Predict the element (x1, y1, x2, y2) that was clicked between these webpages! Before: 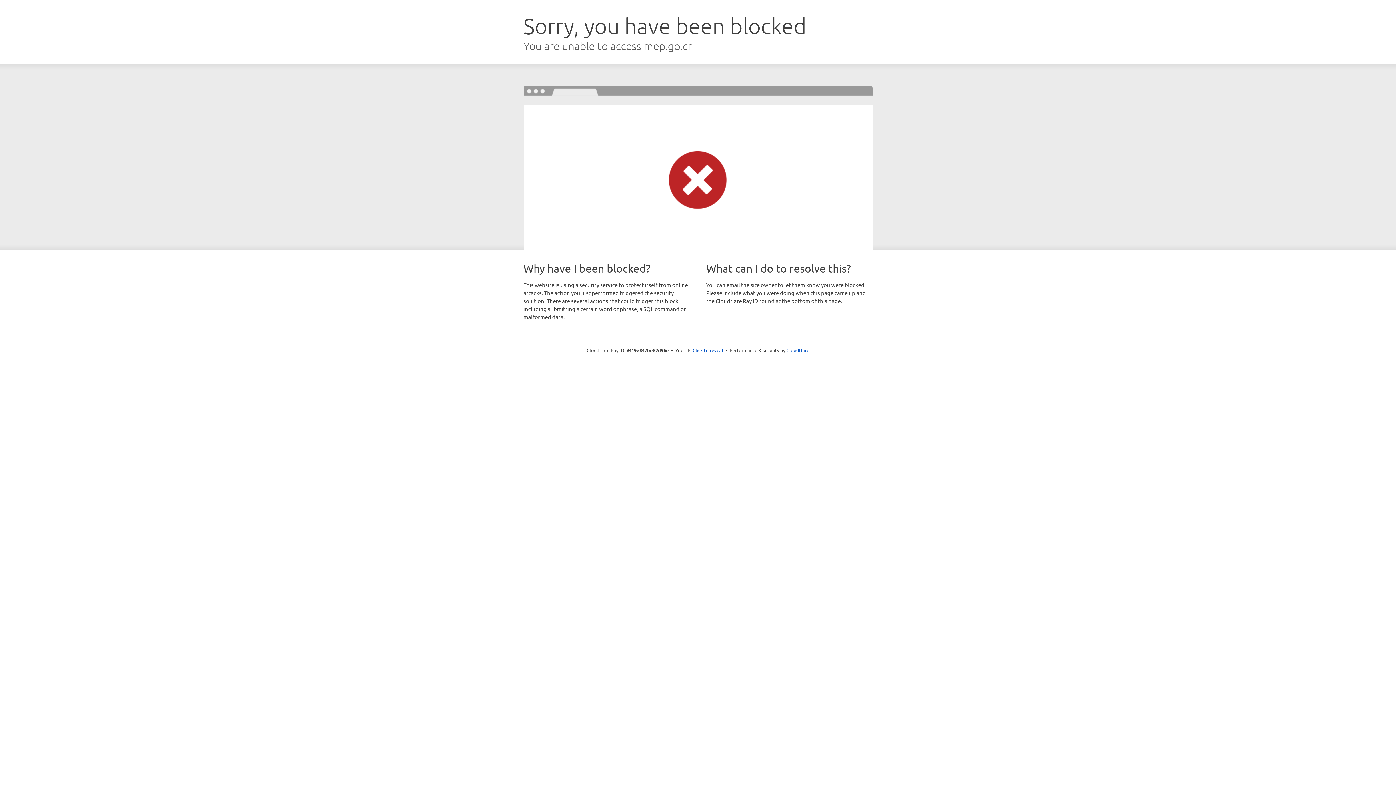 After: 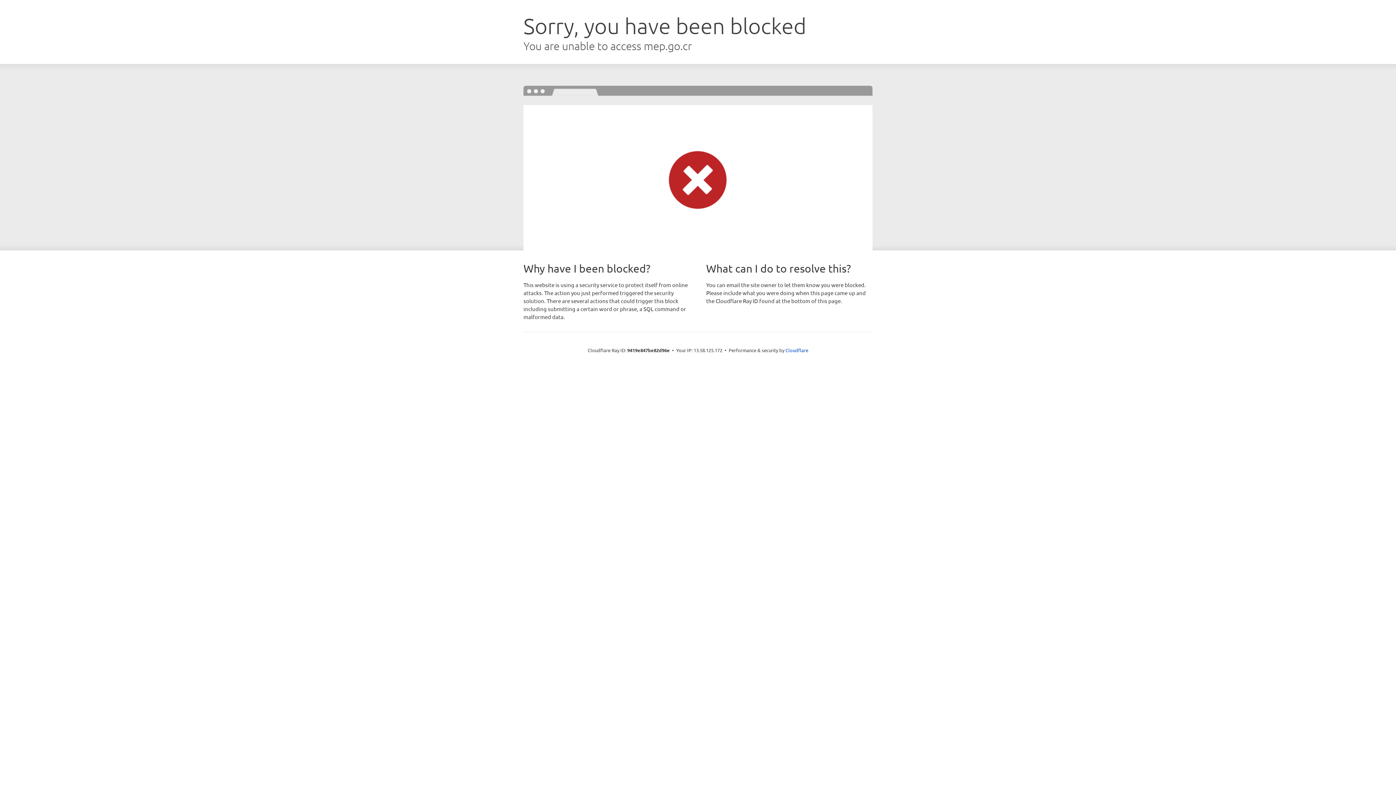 Action: label: Click to reveal bbox: (692, 346, 723, 353)